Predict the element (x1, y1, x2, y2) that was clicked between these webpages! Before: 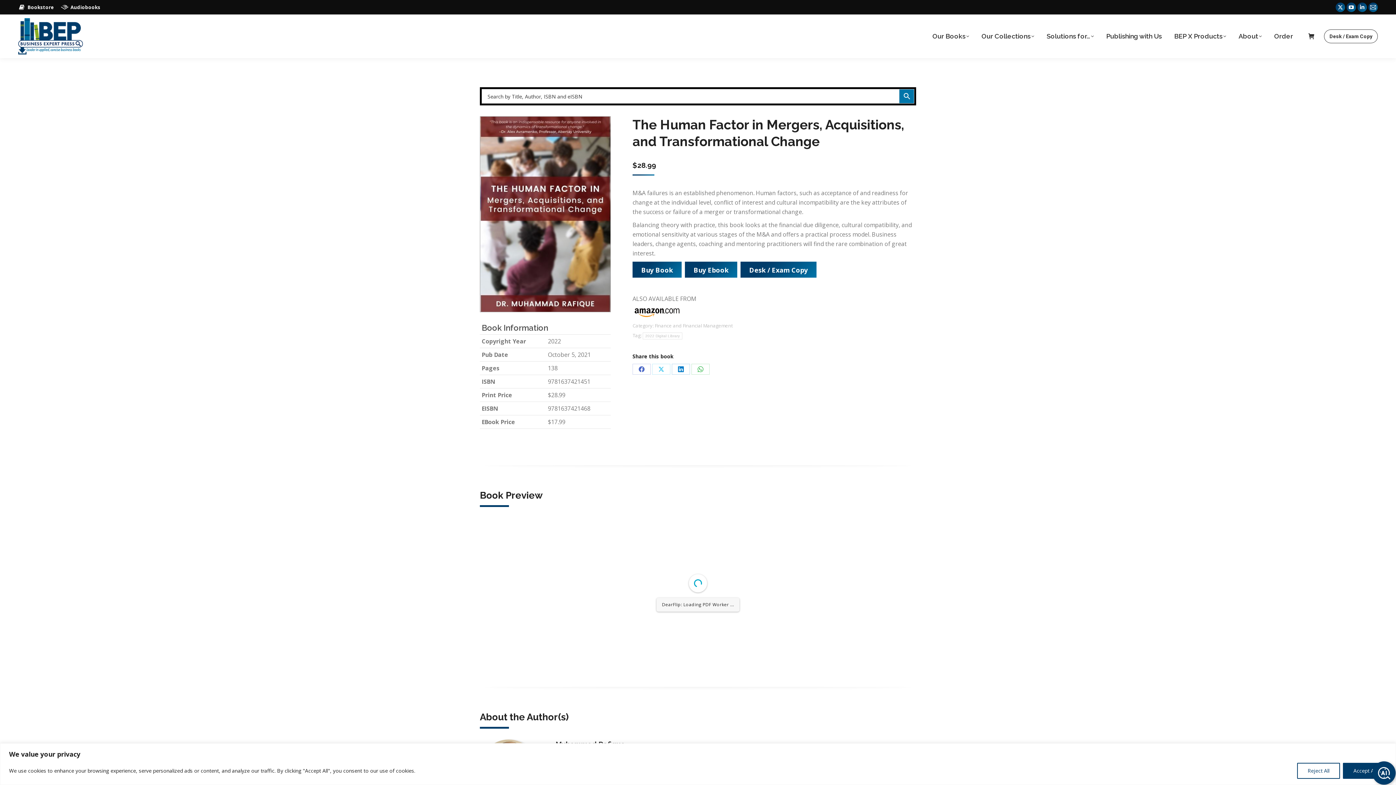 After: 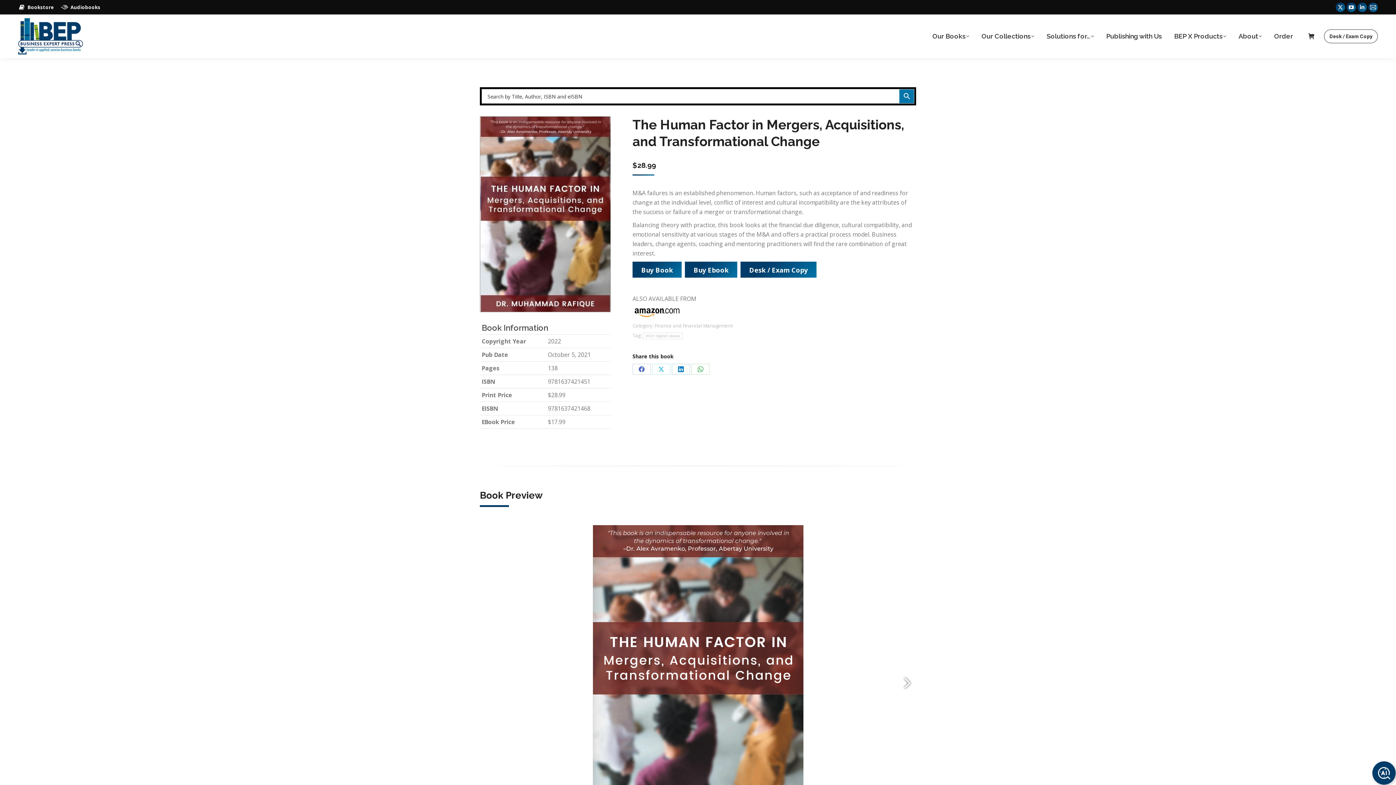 Action: label: Reject All bbox: (1297, 763, 1340, 779)